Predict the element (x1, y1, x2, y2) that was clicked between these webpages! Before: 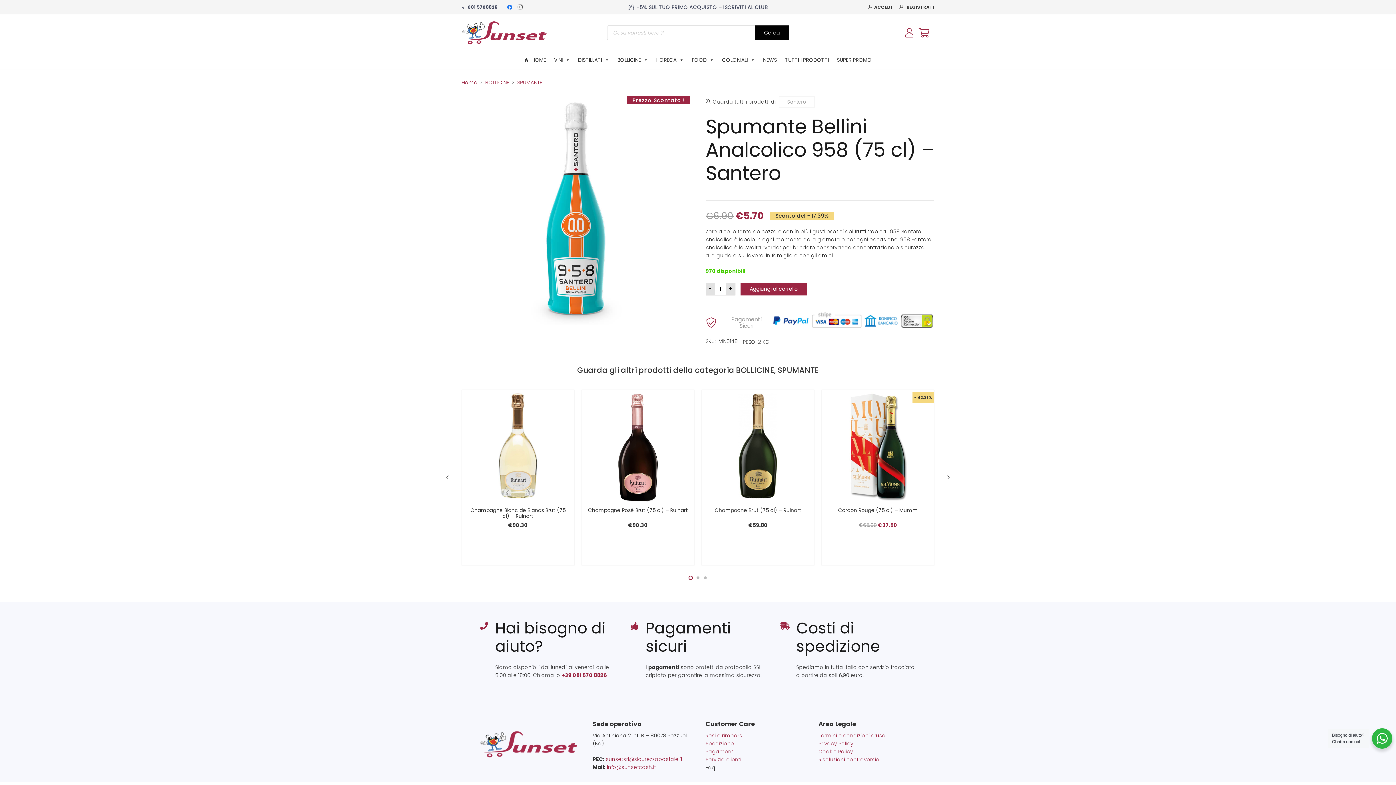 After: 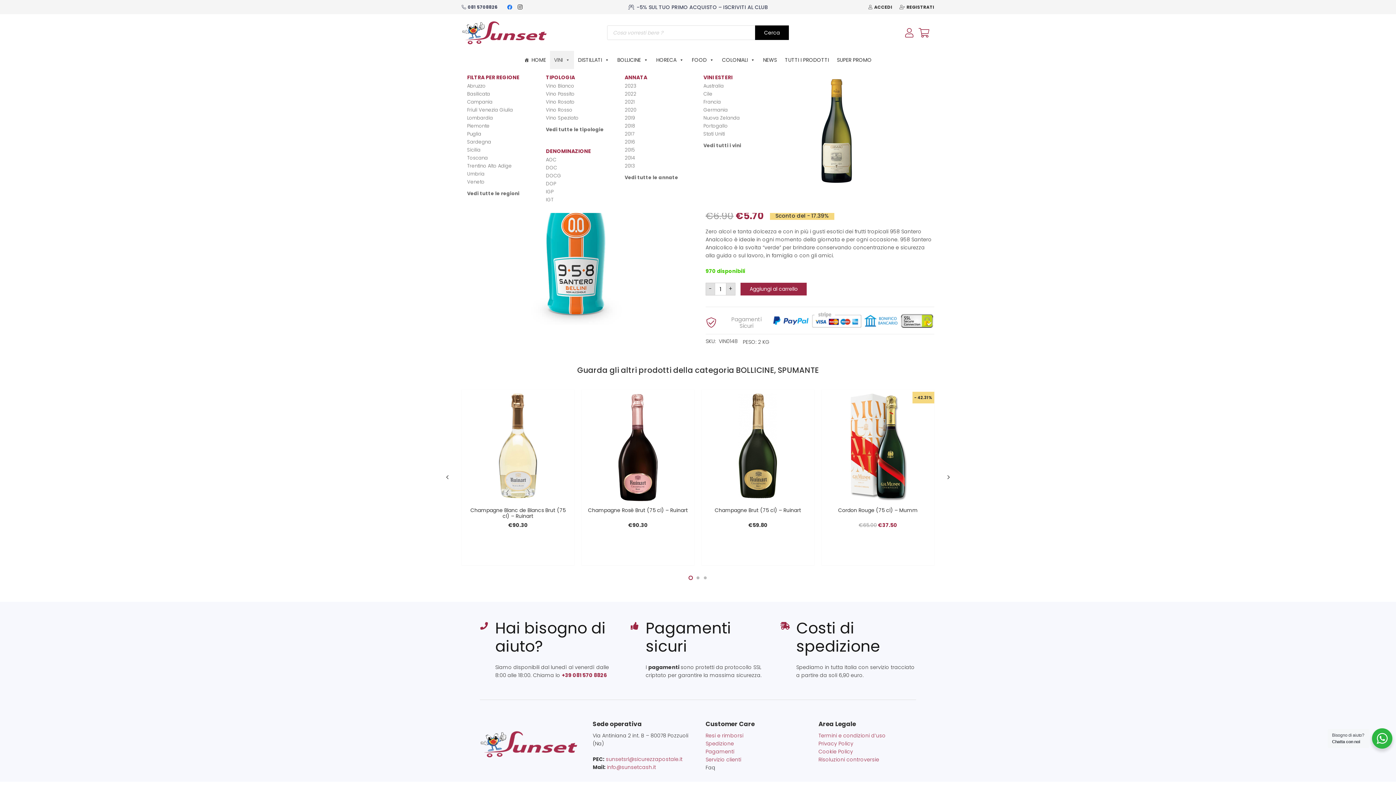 Action: label: VINI bbox: (550, 50, 574, 69)